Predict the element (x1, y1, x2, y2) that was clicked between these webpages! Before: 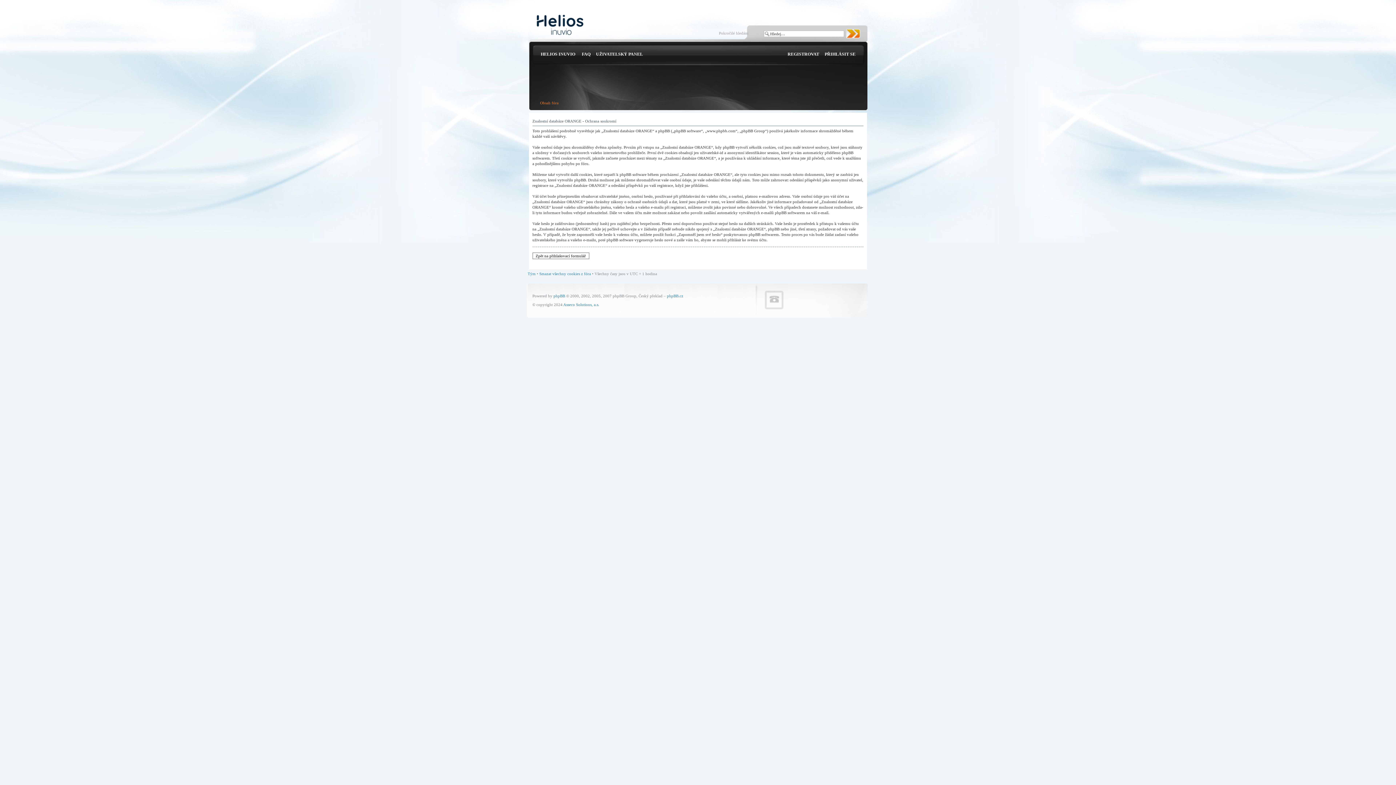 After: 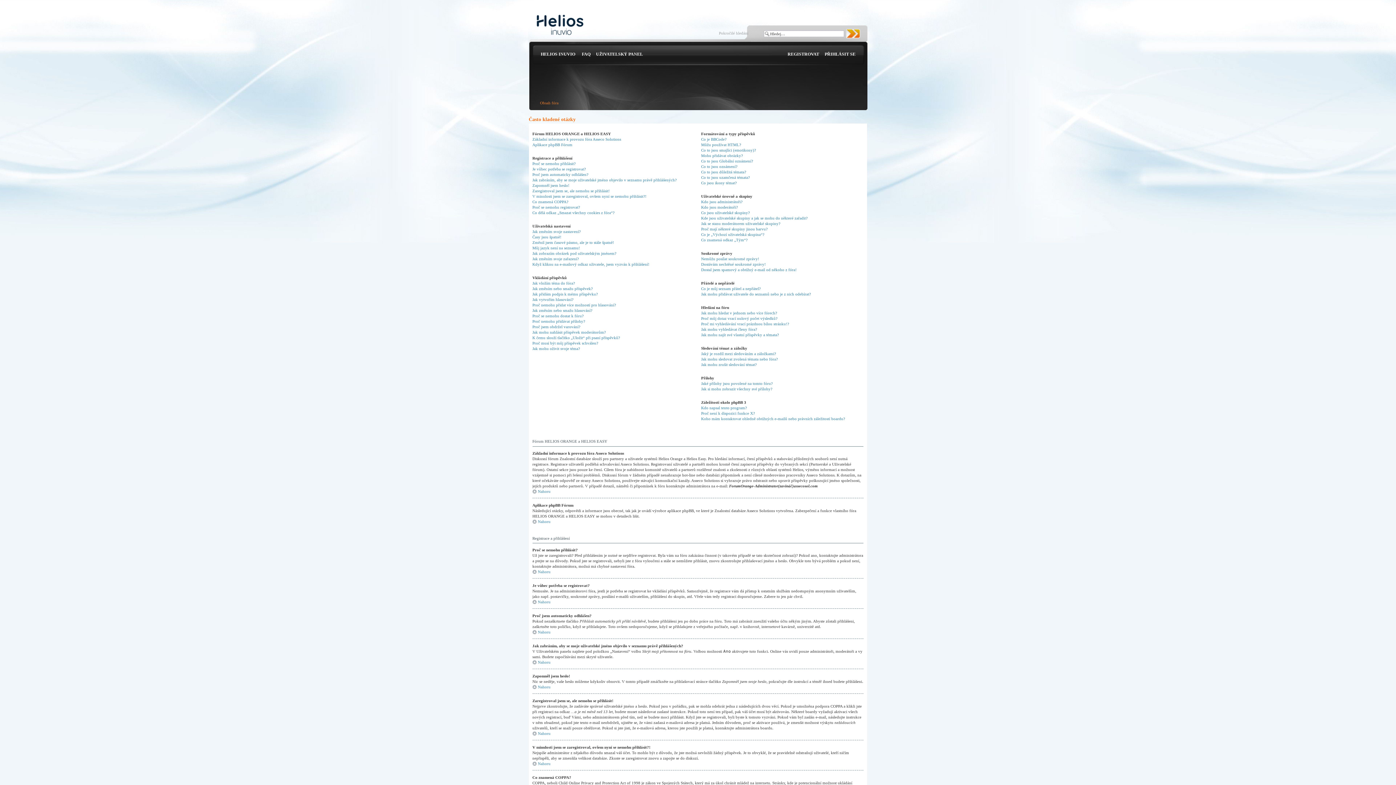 Action: label: FAQ bbox: (582, 51, 590, 56)